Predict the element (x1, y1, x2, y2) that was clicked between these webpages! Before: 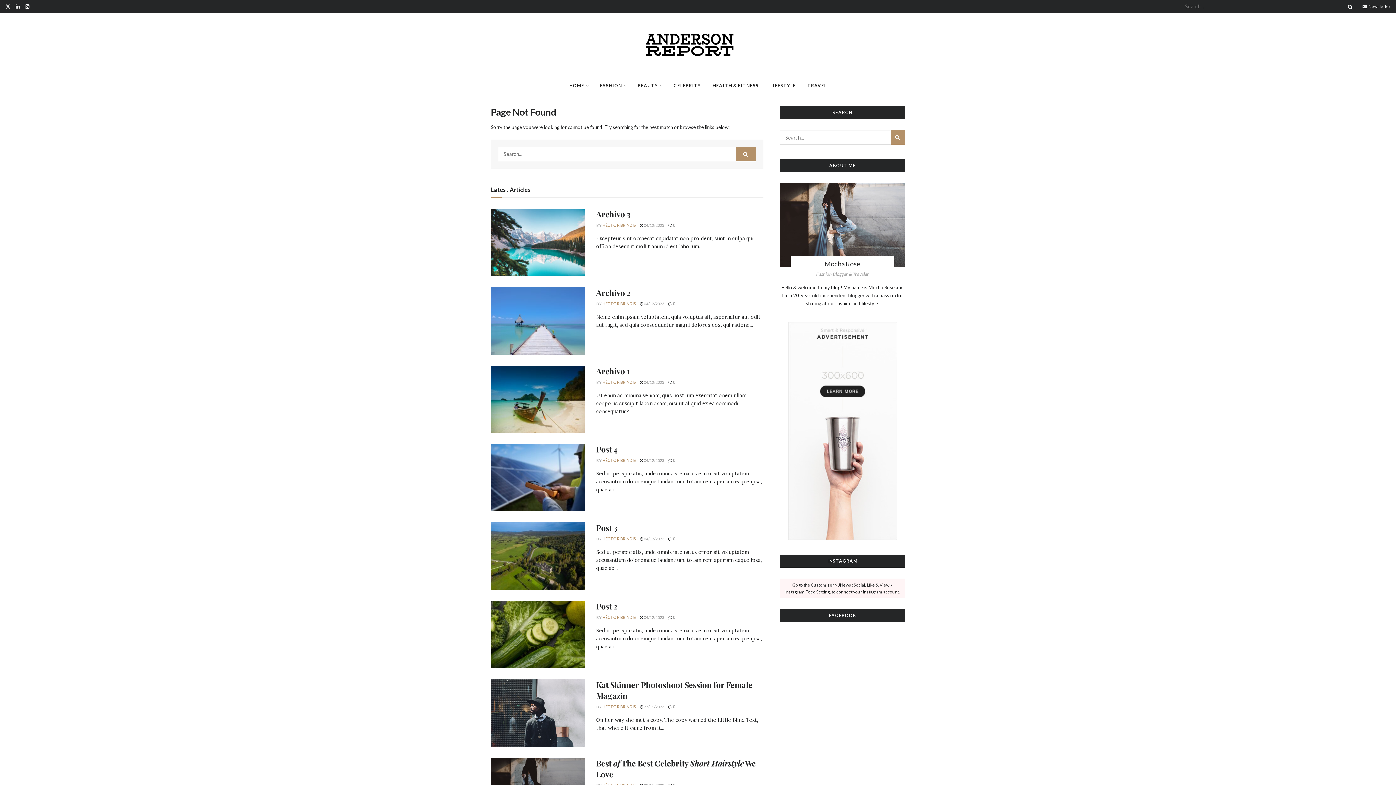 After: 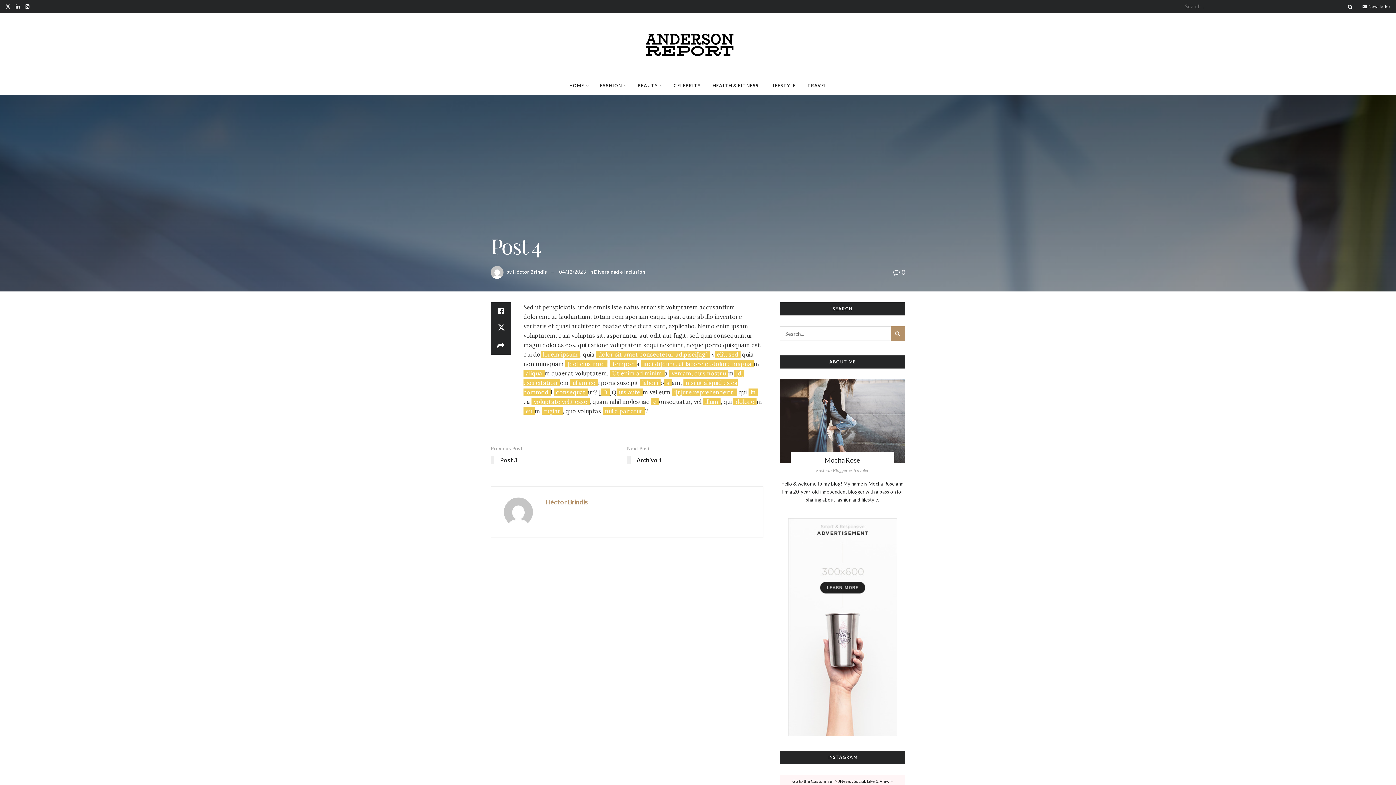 Action: bbox: (596, 444, 617, 455) label: Post 4